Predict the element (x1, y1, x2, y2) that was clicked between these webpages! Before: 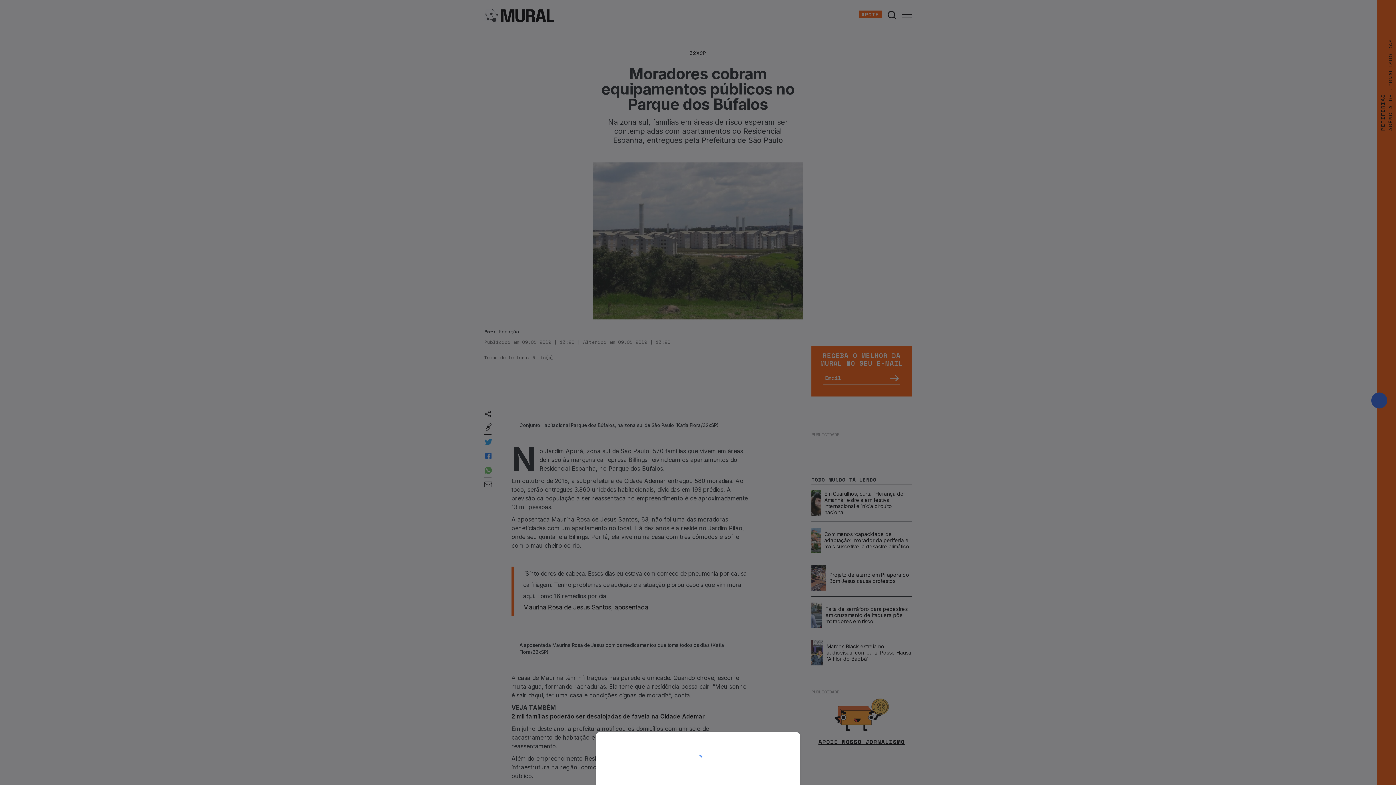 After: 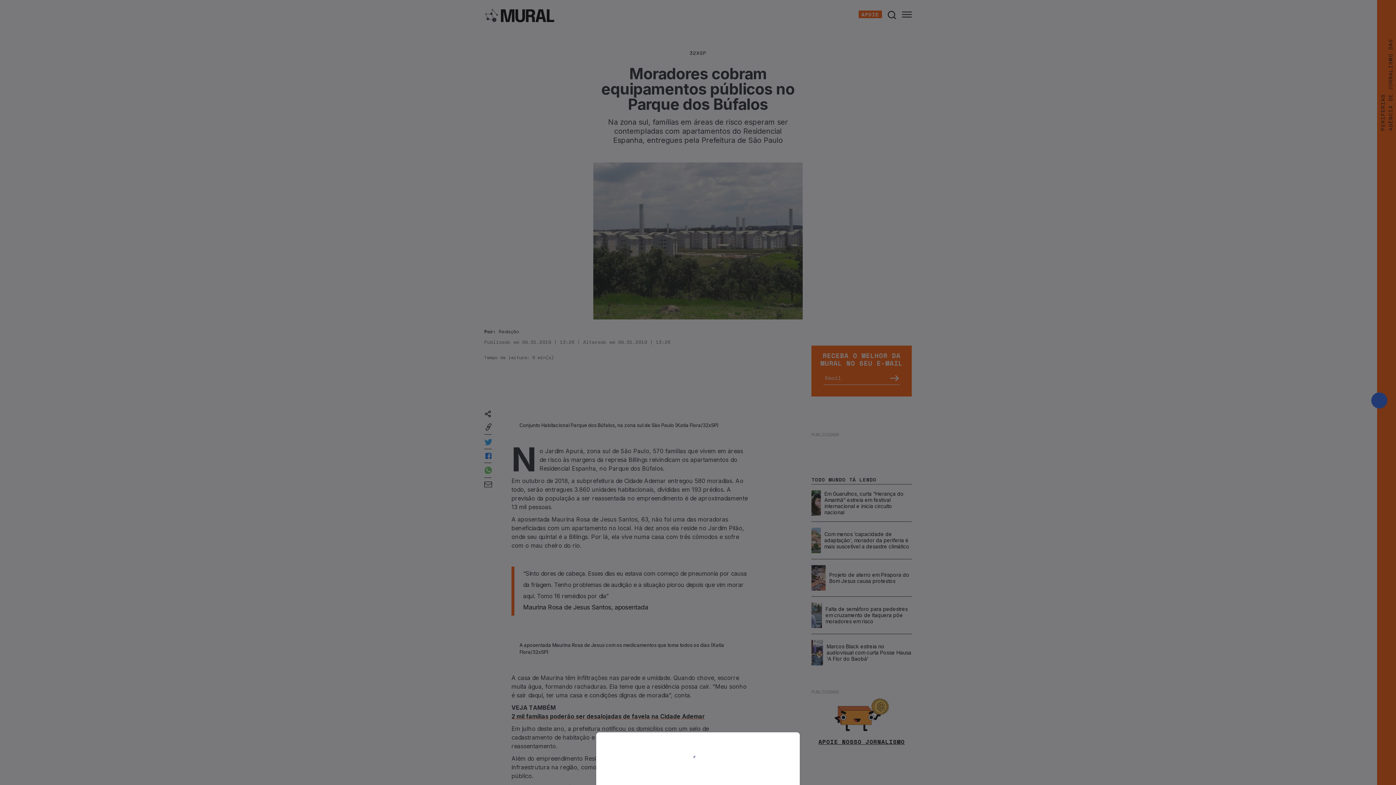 Action: bbox: (0, 0, 1396, 785)